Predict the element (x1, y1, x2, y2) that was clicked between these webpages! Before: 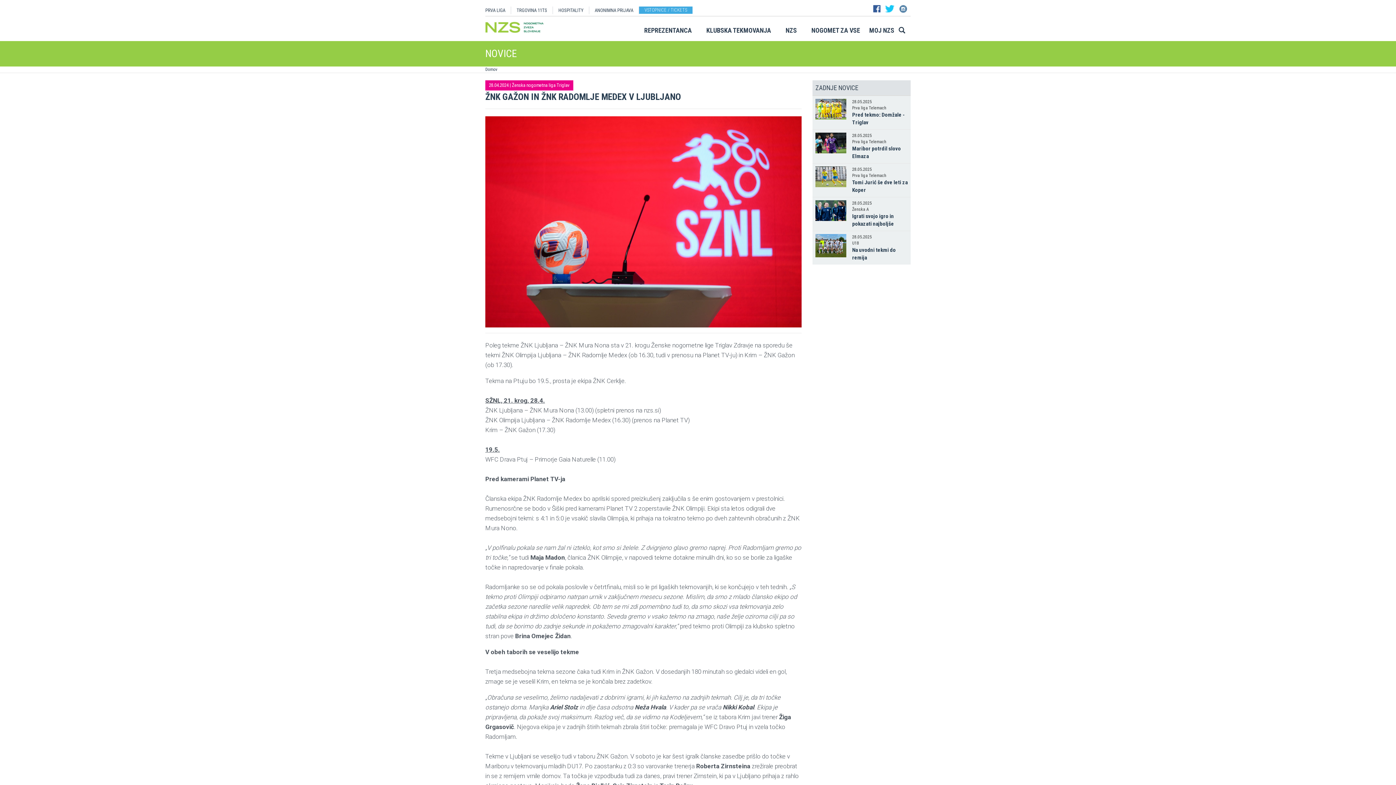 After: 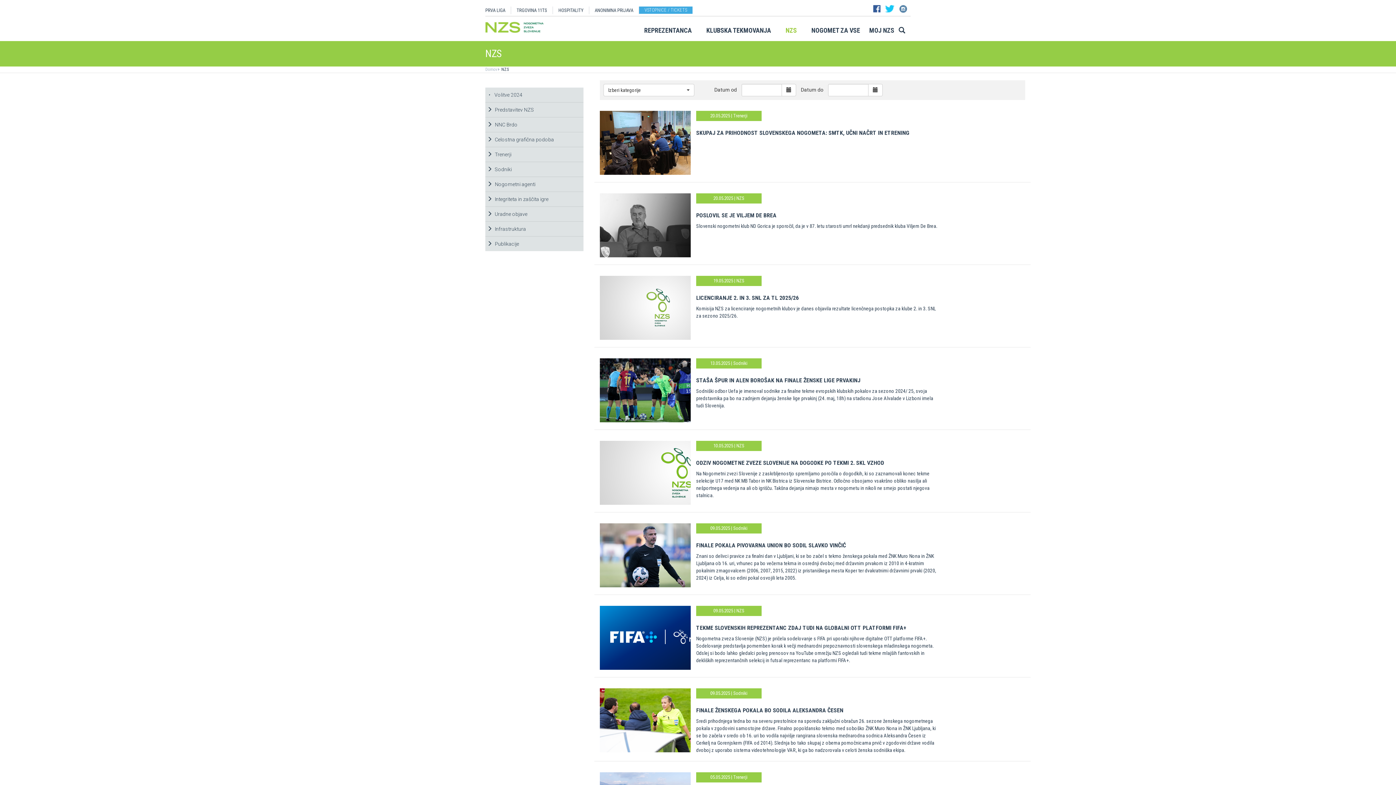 Action: label: NZS bbox: (778, 25, 804, 39)